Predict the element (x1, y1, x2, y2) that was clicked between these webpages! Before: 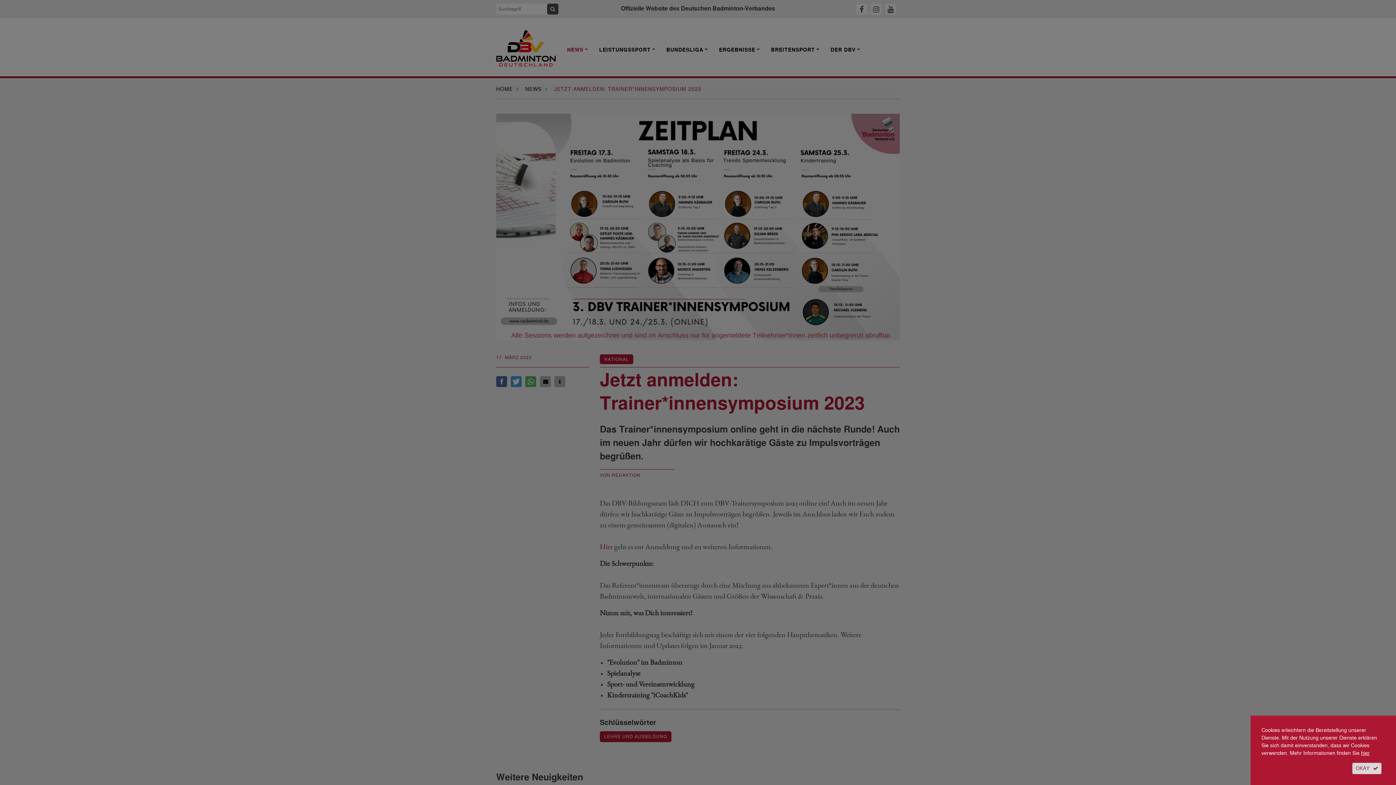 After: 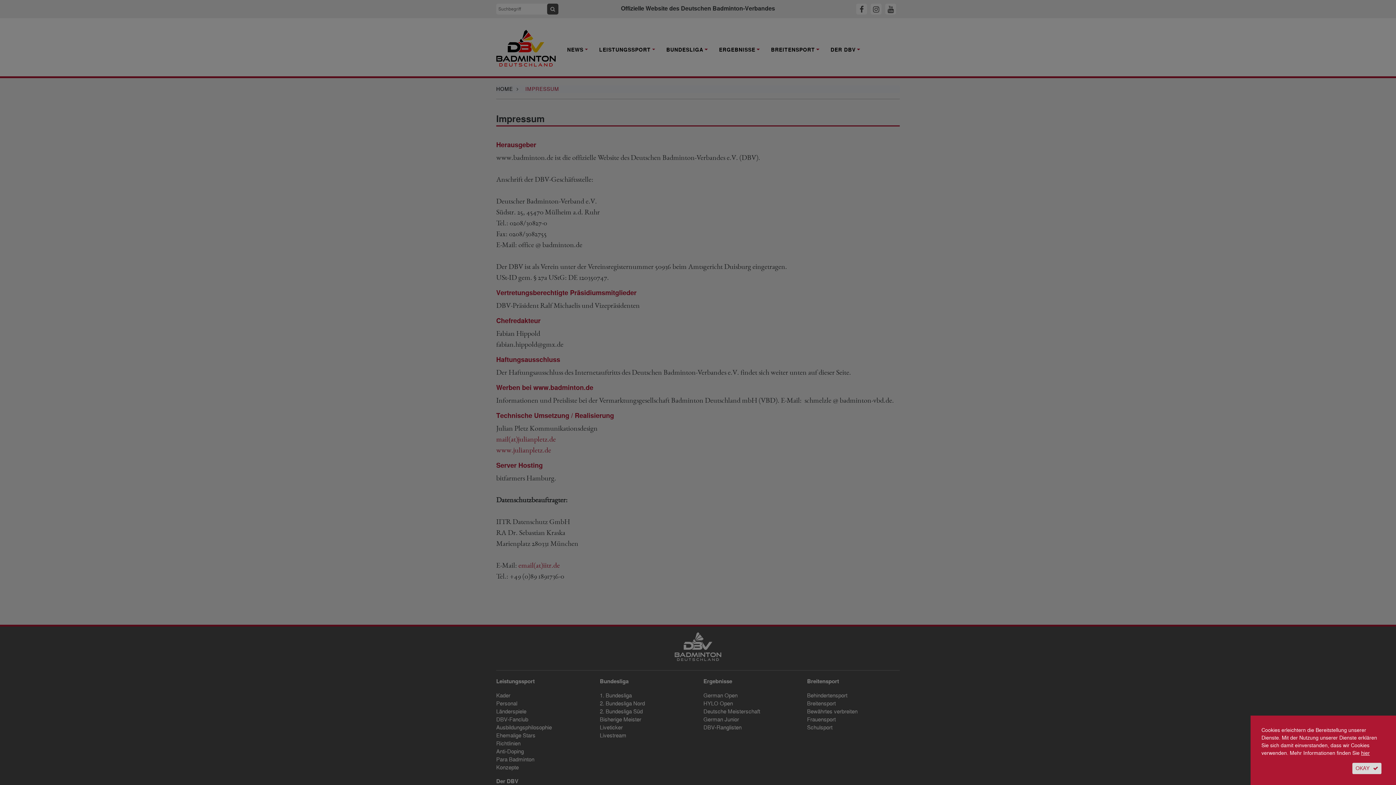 Action: bbox: (1361, 750, 1370, 756) label: hier